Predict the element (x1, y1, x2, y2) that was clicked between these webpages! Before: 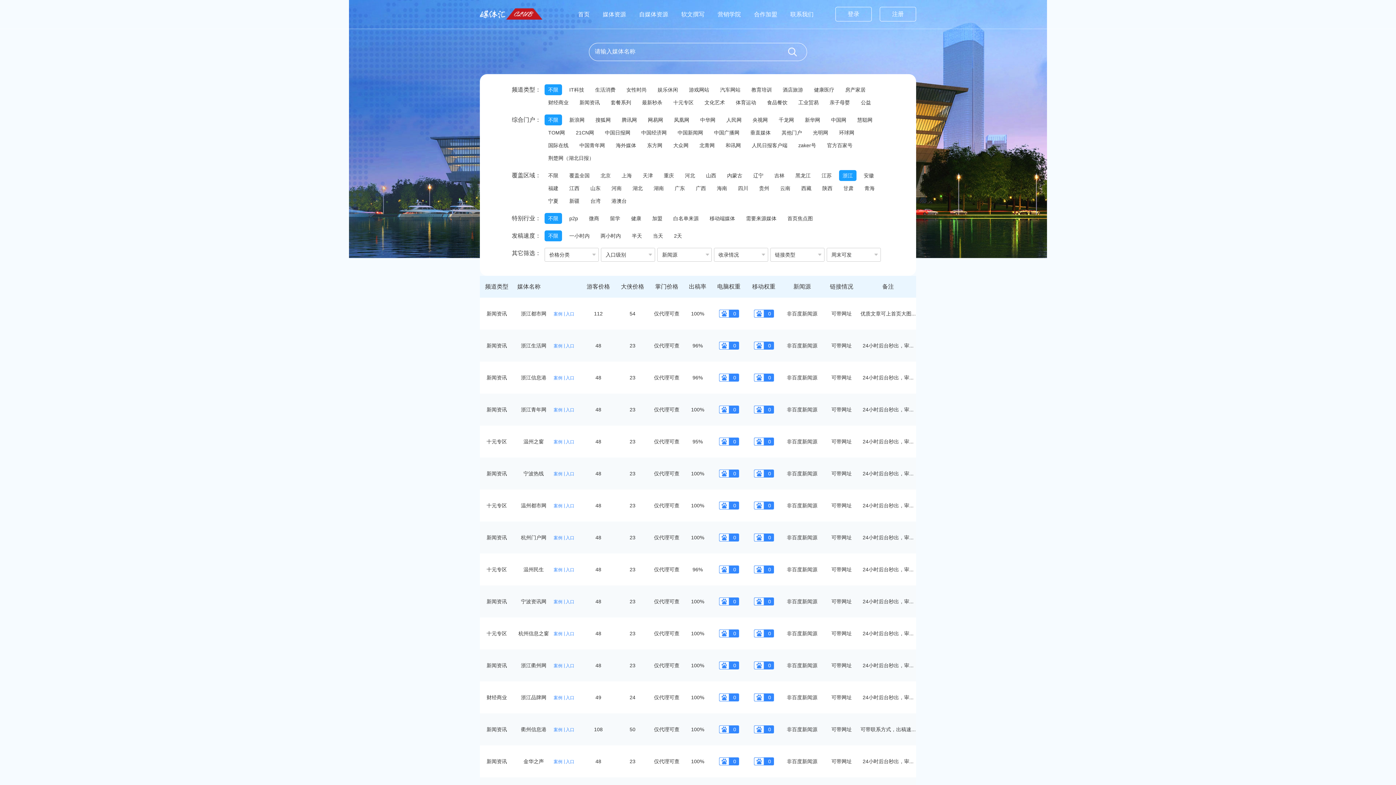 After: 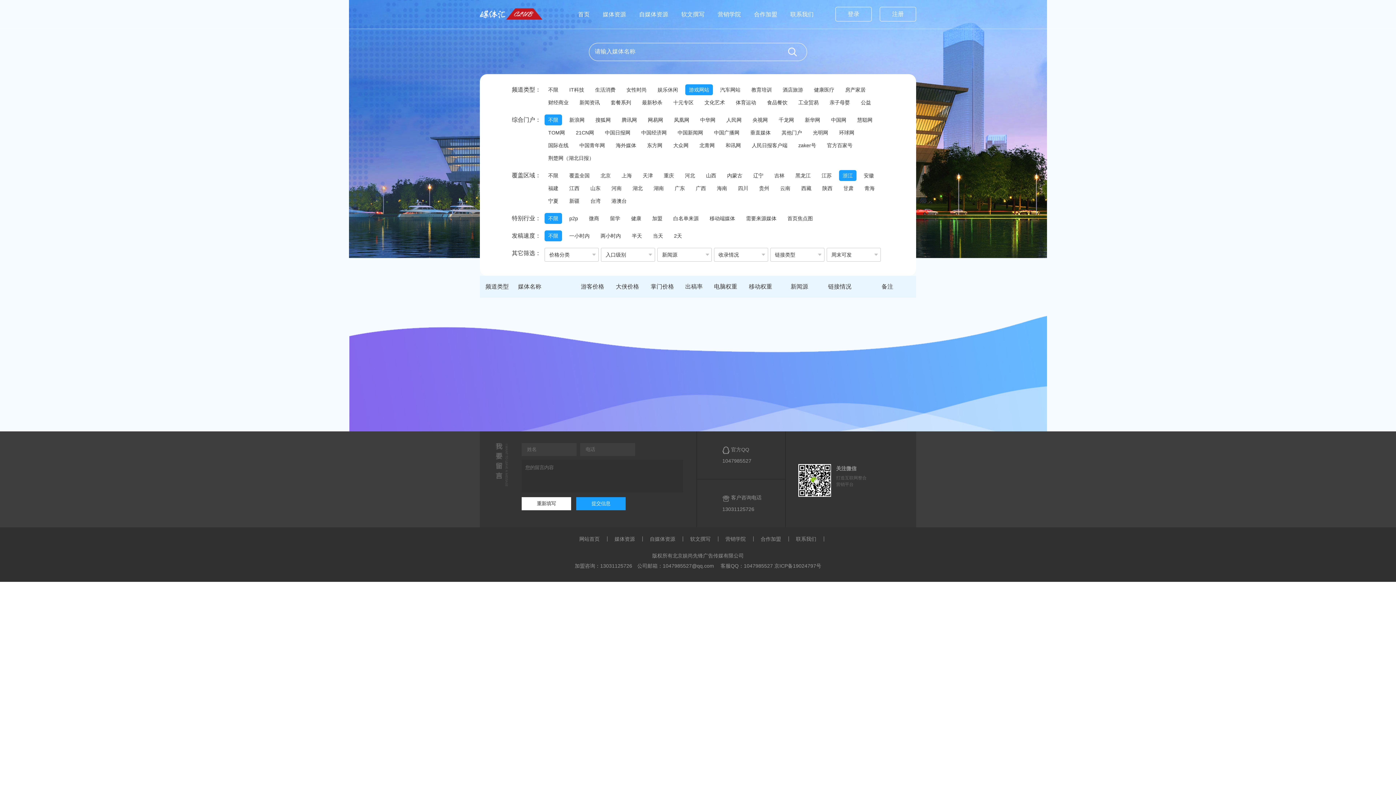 Action: label: 游戏网站 bbox: (689, 84, 709, 95)